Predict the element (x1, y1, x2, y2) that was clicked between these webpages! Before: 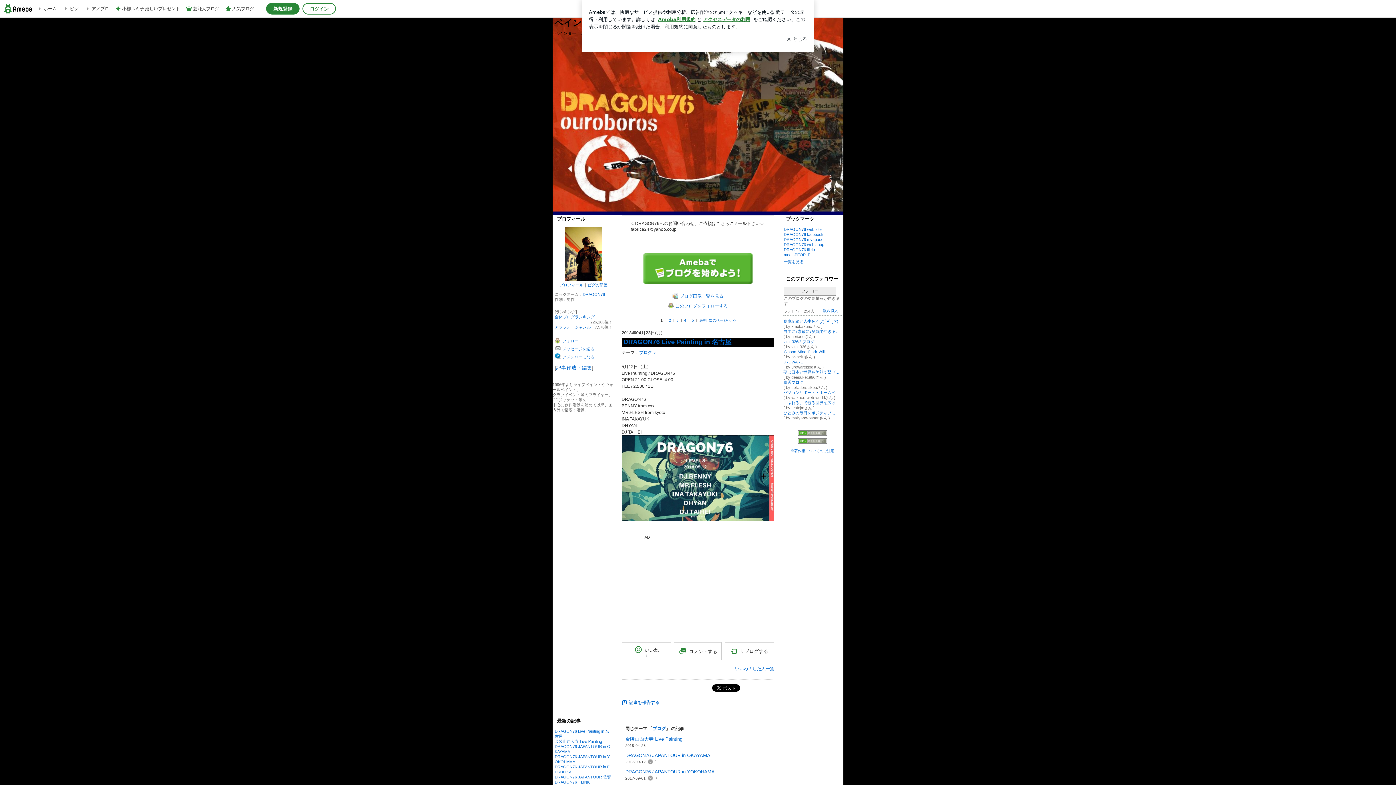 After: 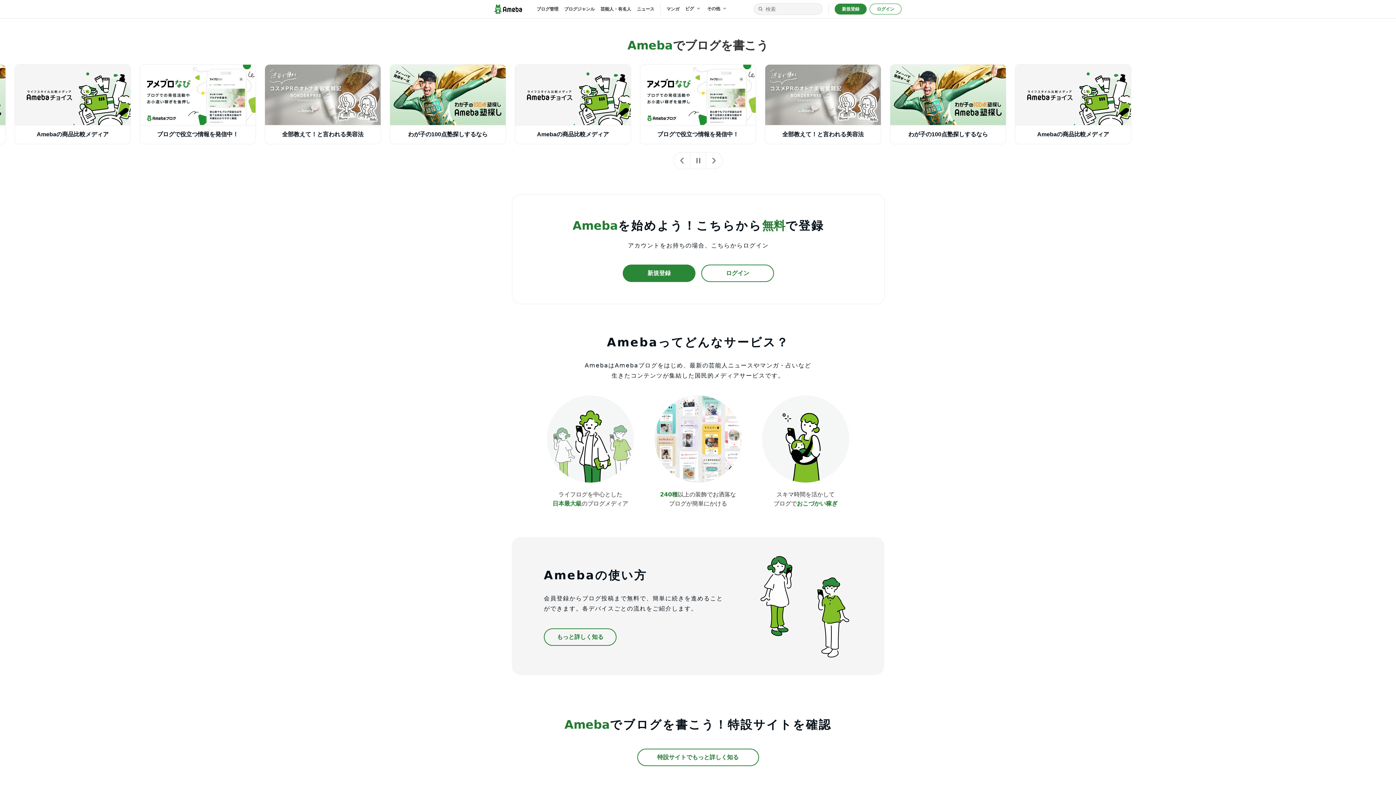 Action: bbox: (4, 4, 32, 13)